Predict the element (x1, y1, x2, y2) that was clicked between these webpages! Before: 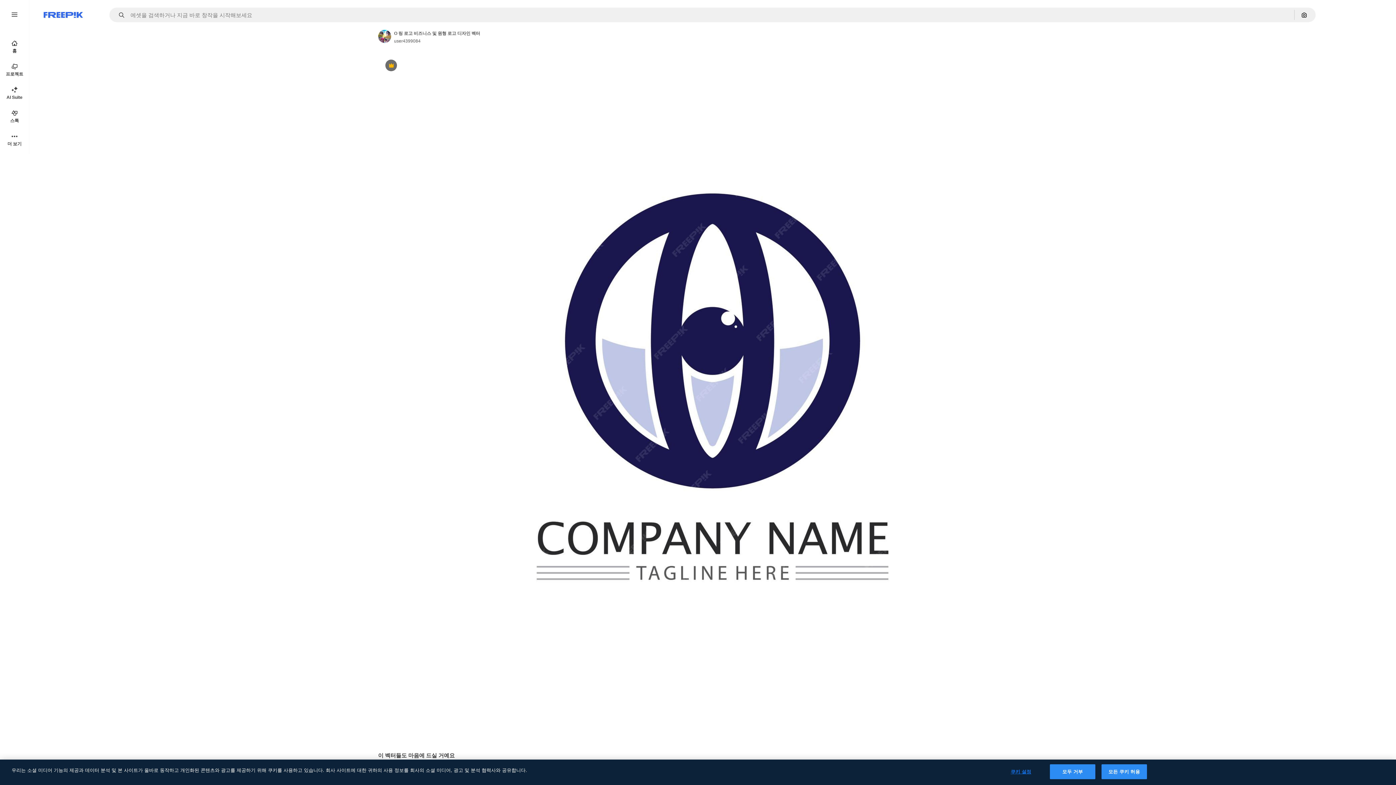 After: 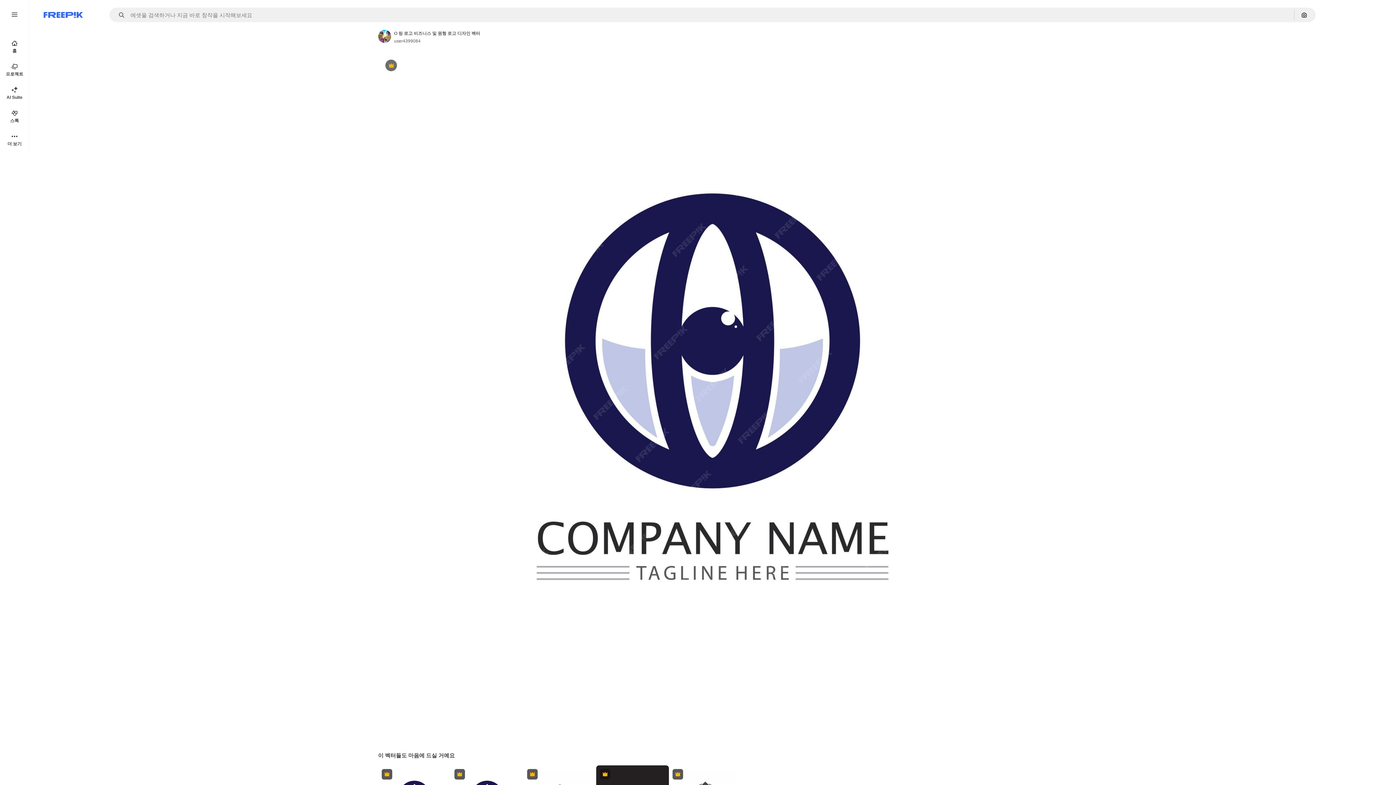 Action: bbox: (1050, 764, 1095, 779) label: 모두 거부